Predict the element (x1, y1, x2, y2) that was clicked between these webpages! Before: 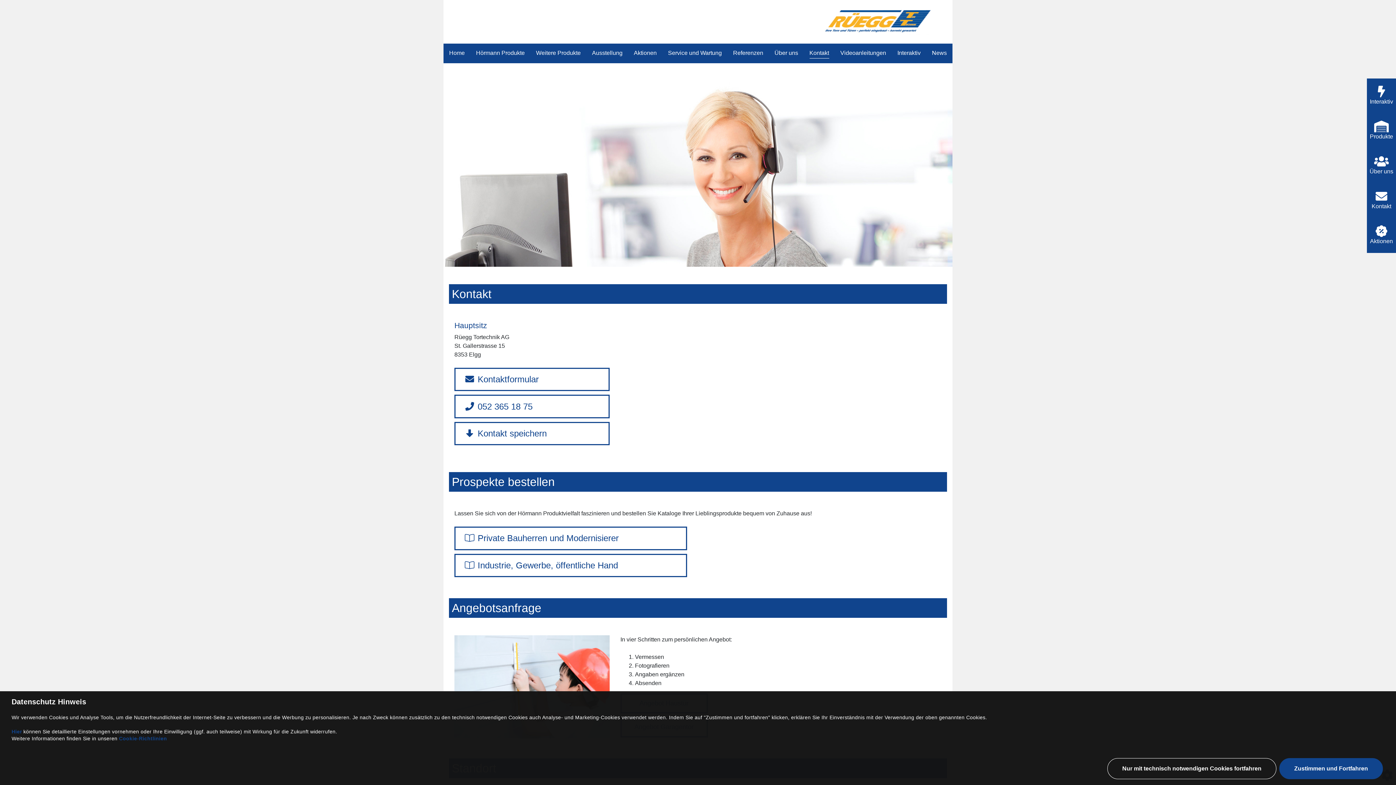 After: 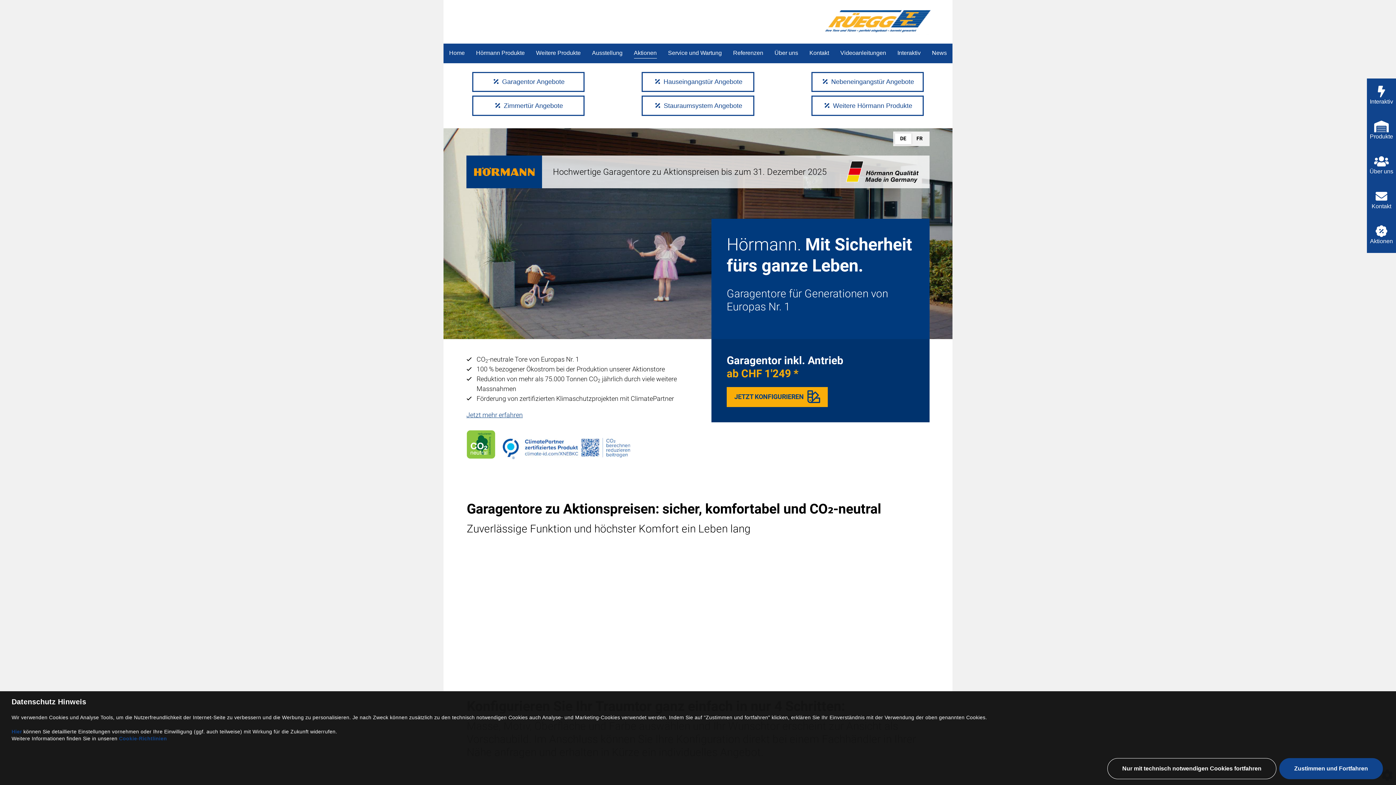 Action: label: Aktionen bbox: (634, 48, 656, 58)